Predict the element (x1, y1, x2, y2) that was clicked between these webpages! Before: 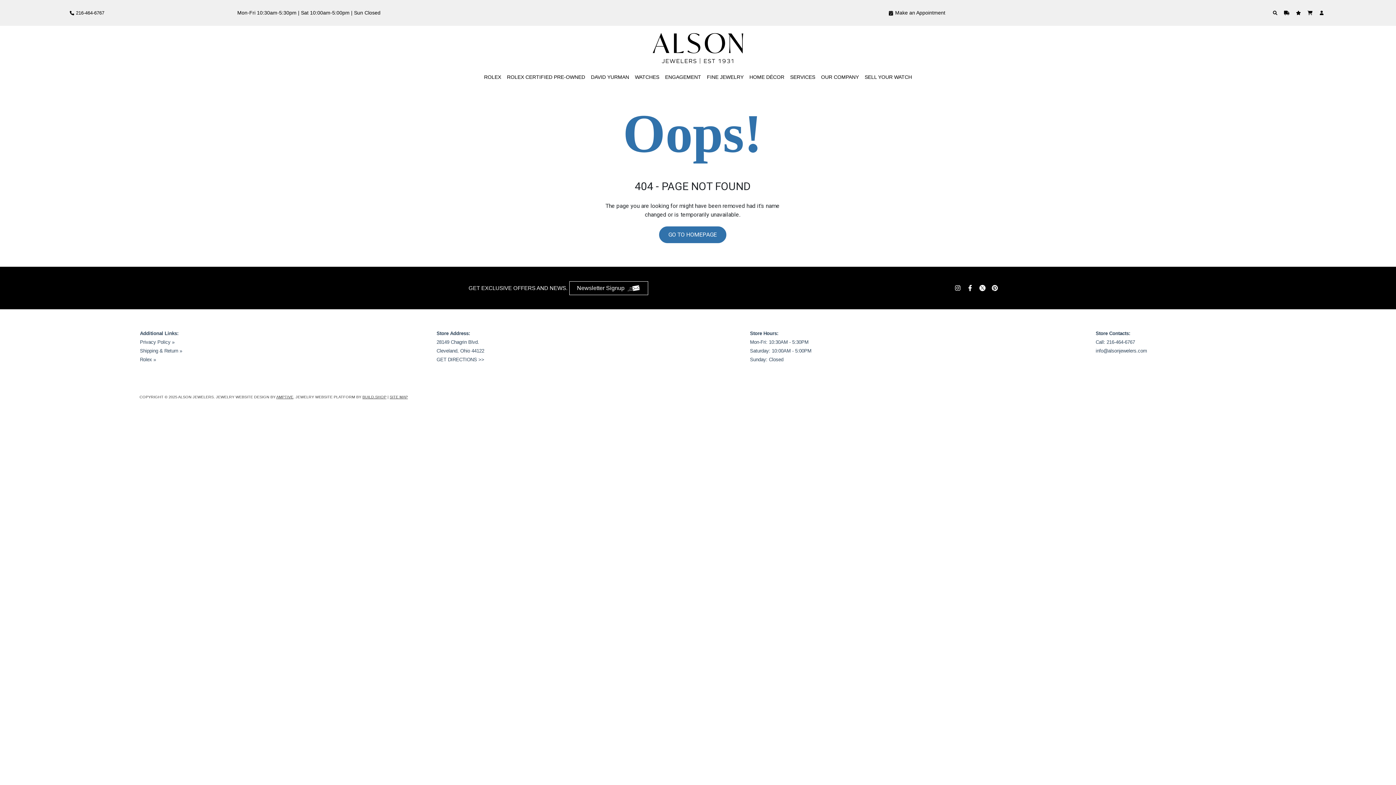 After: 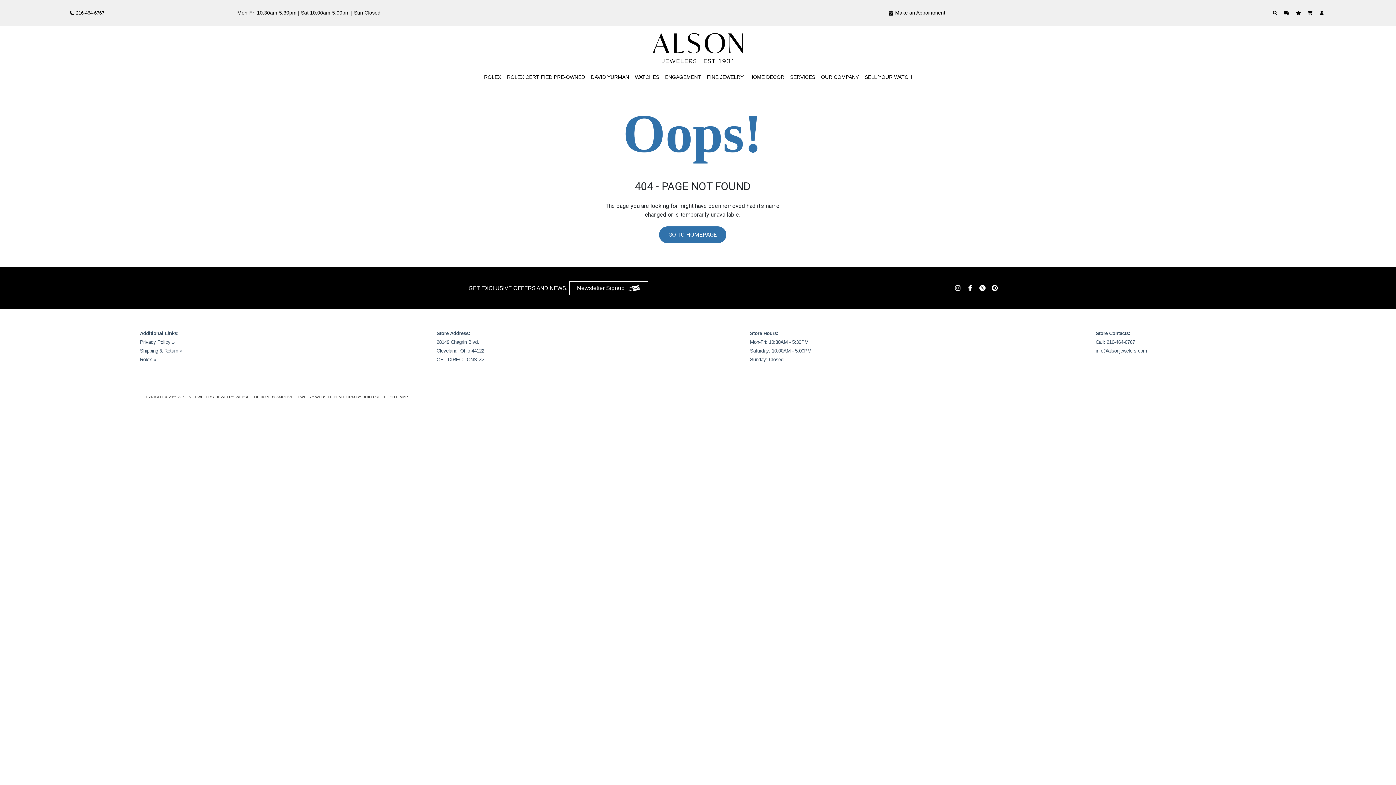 Action: bbox: (665, 70, 701, 83) label: ENGAGEMENT